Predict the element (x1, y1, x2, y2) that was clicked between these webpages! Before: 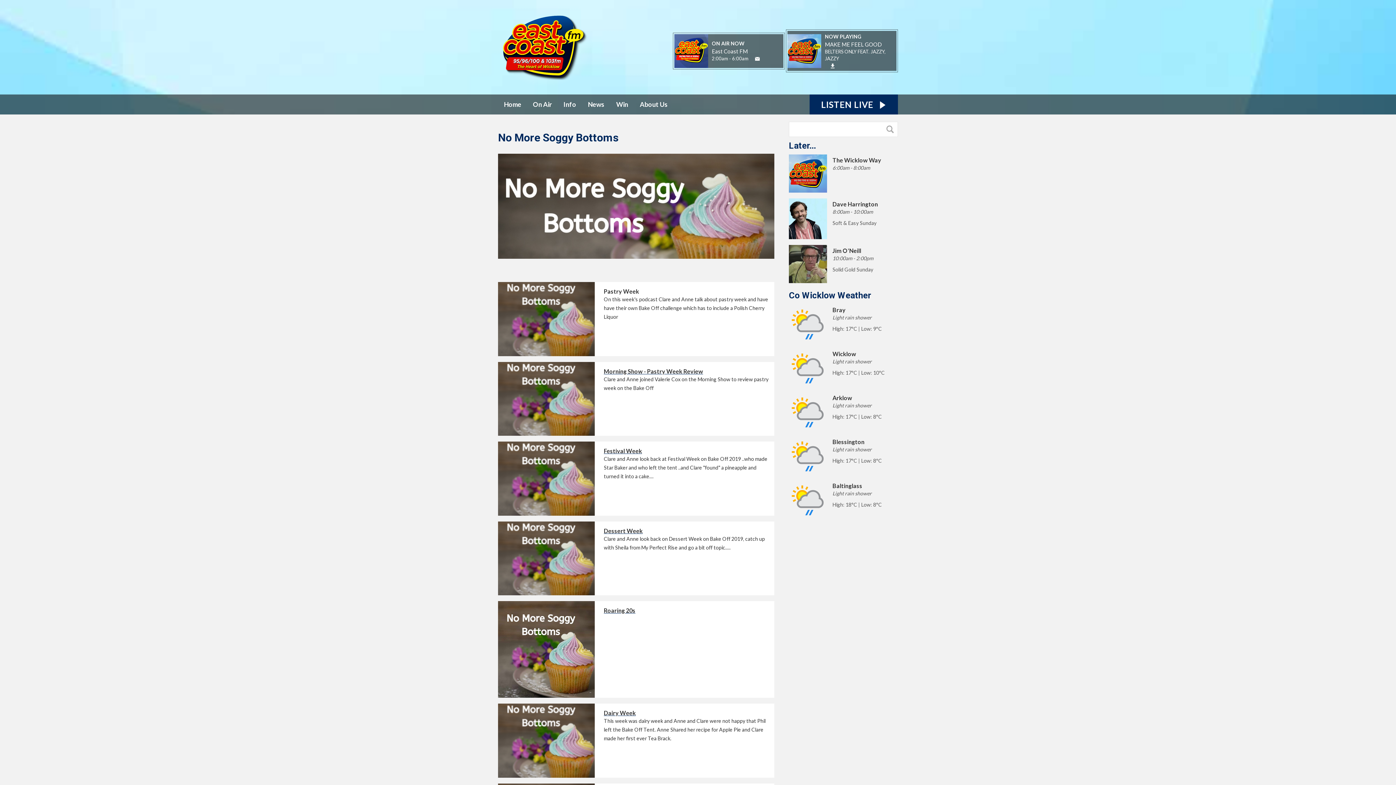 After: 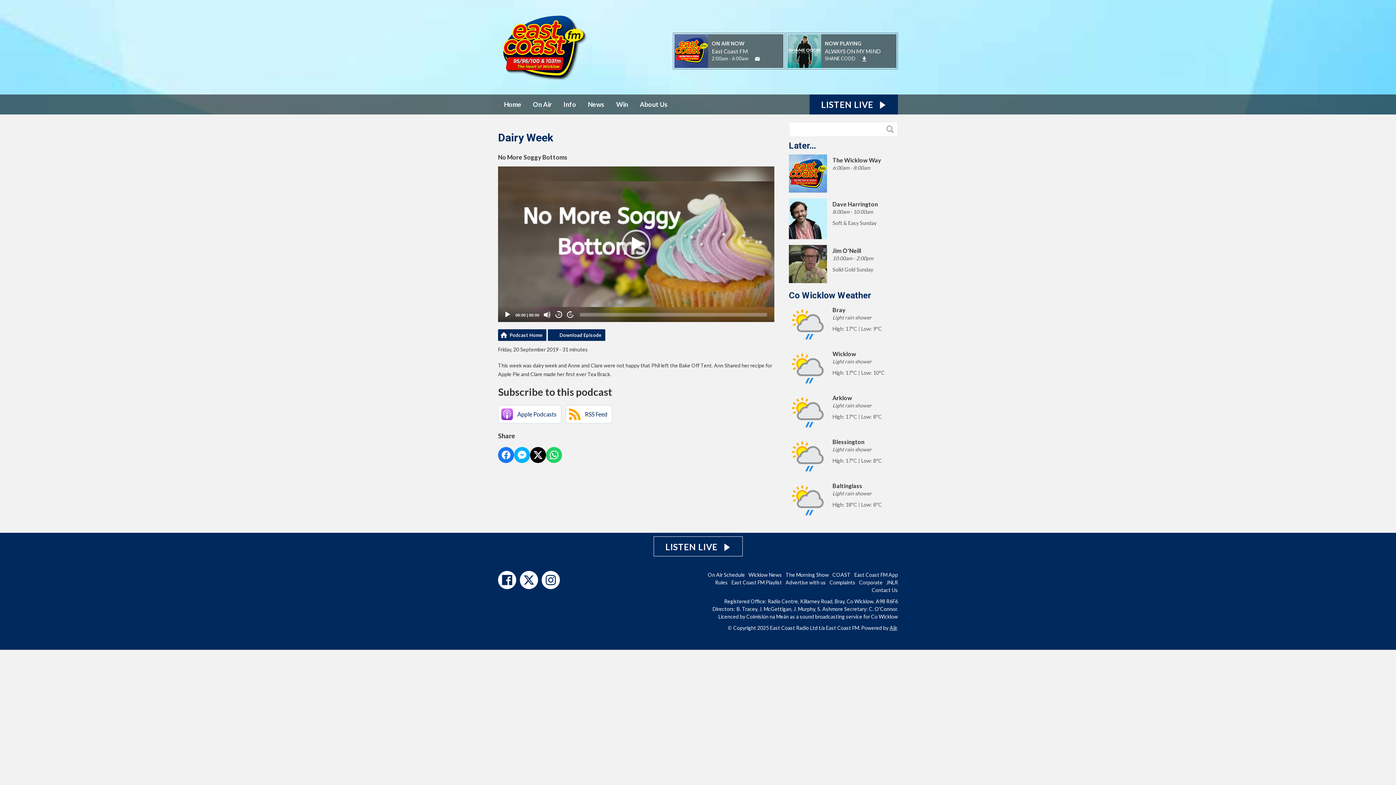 Action: label: Dairy Week bbox: (604, 707, 770, 717)